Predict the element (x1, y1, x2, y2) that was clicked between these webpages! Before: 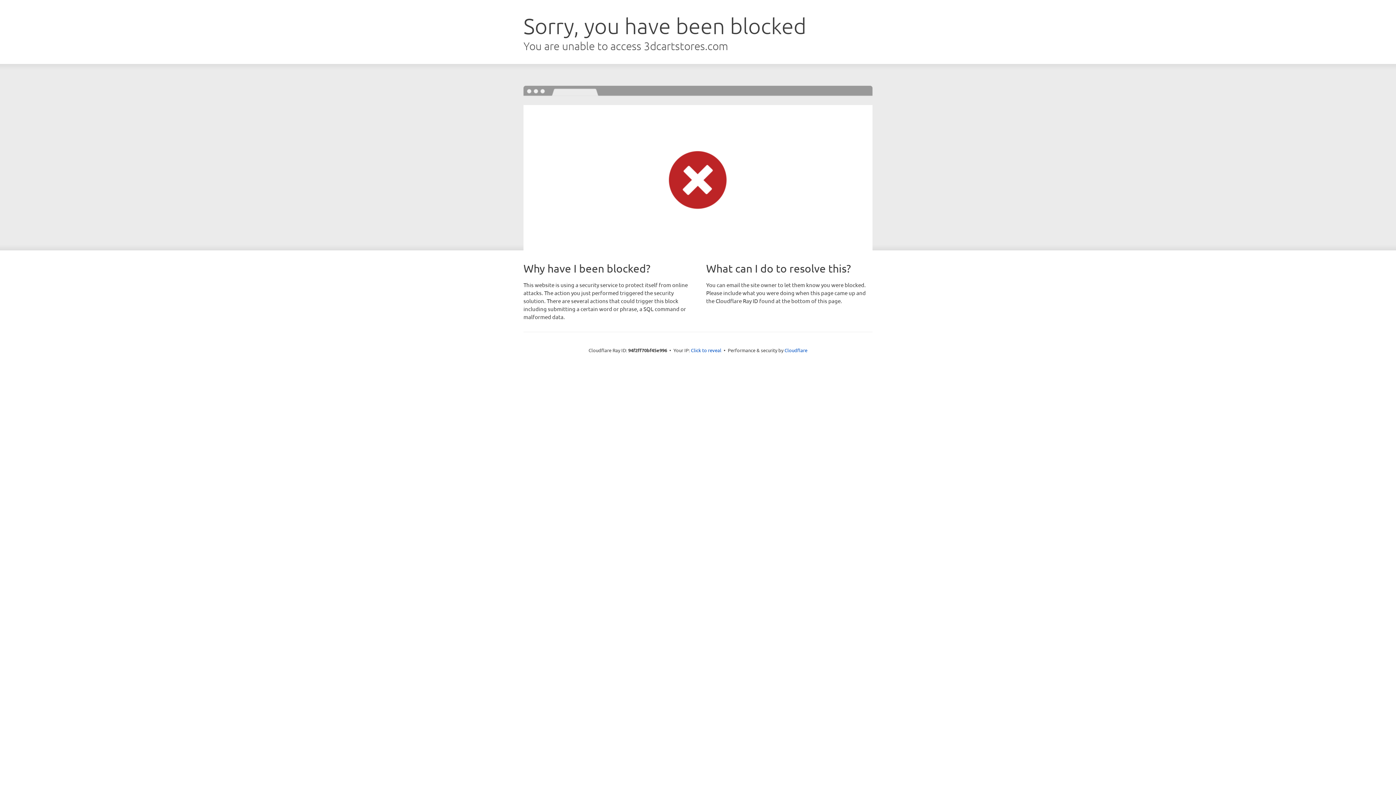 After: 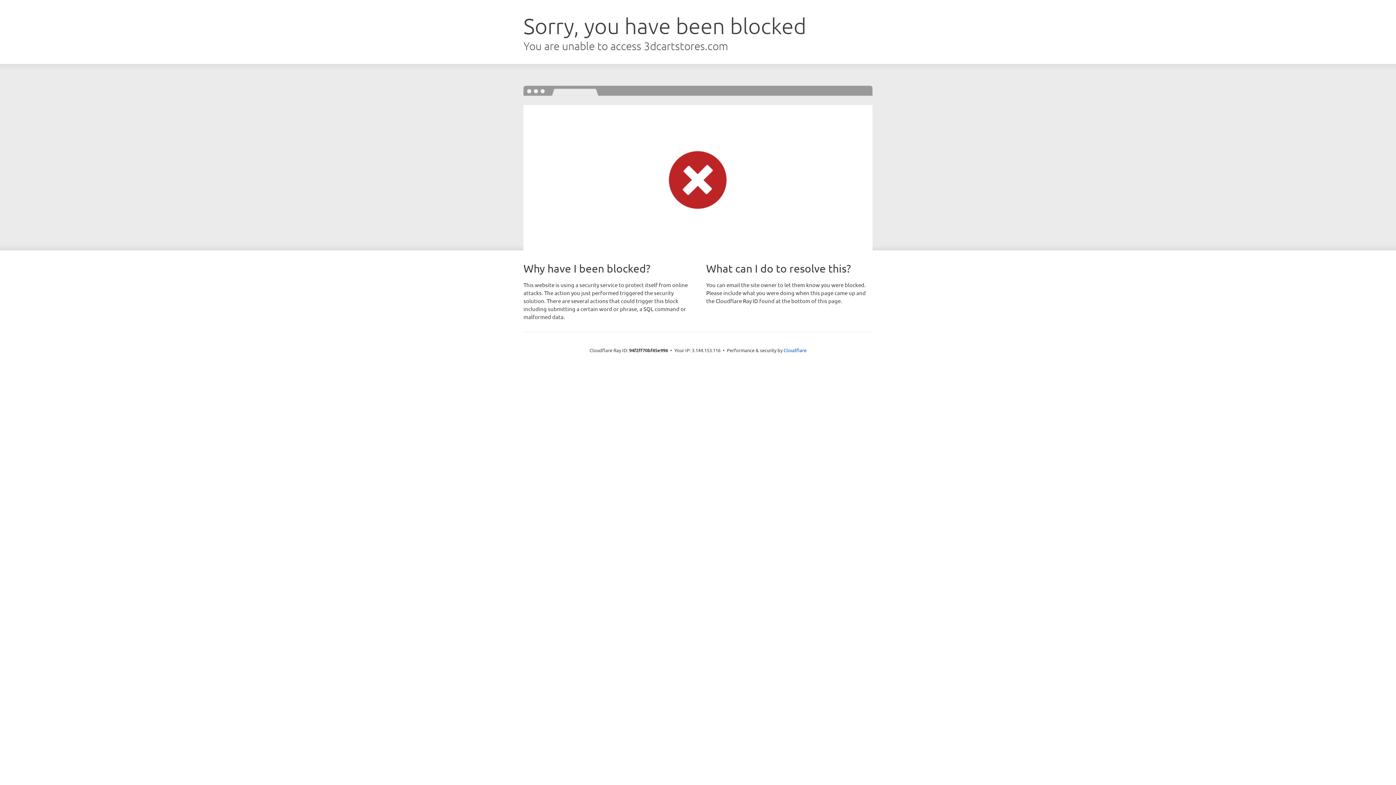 Action: label: Click to reveal bbox: (691, 346, 721, 353)